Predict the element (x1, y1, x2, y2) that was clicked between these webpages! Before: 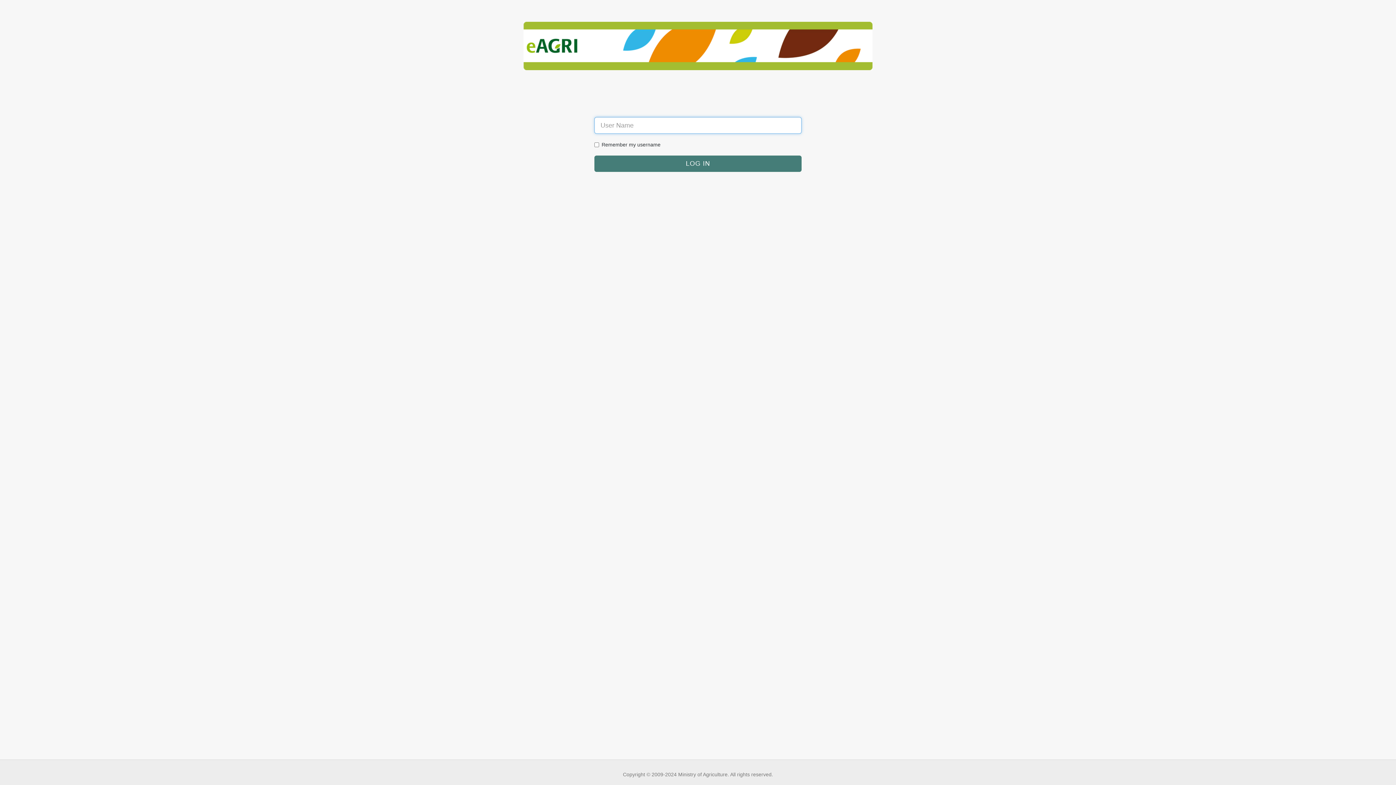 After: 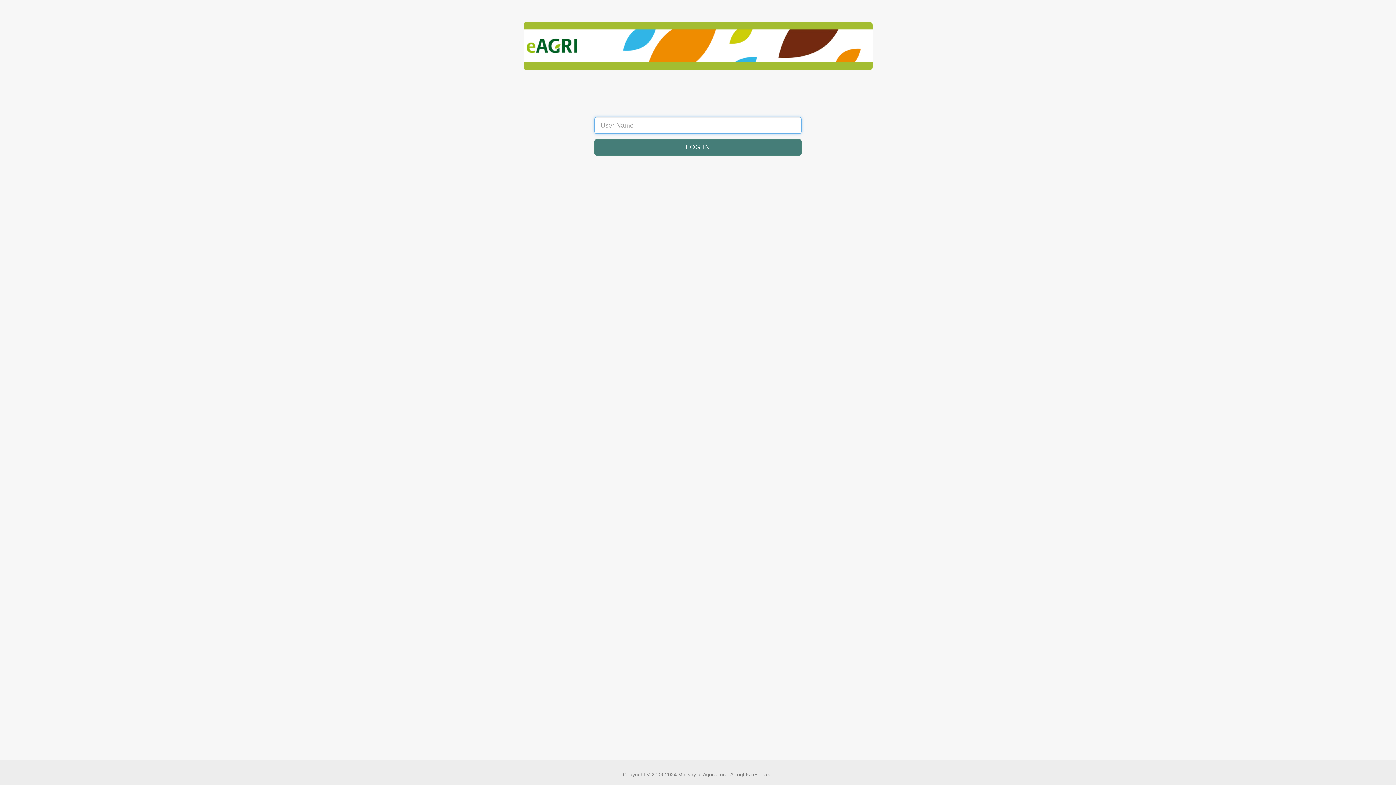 Action: bbox: (594, 155, 801, 172)